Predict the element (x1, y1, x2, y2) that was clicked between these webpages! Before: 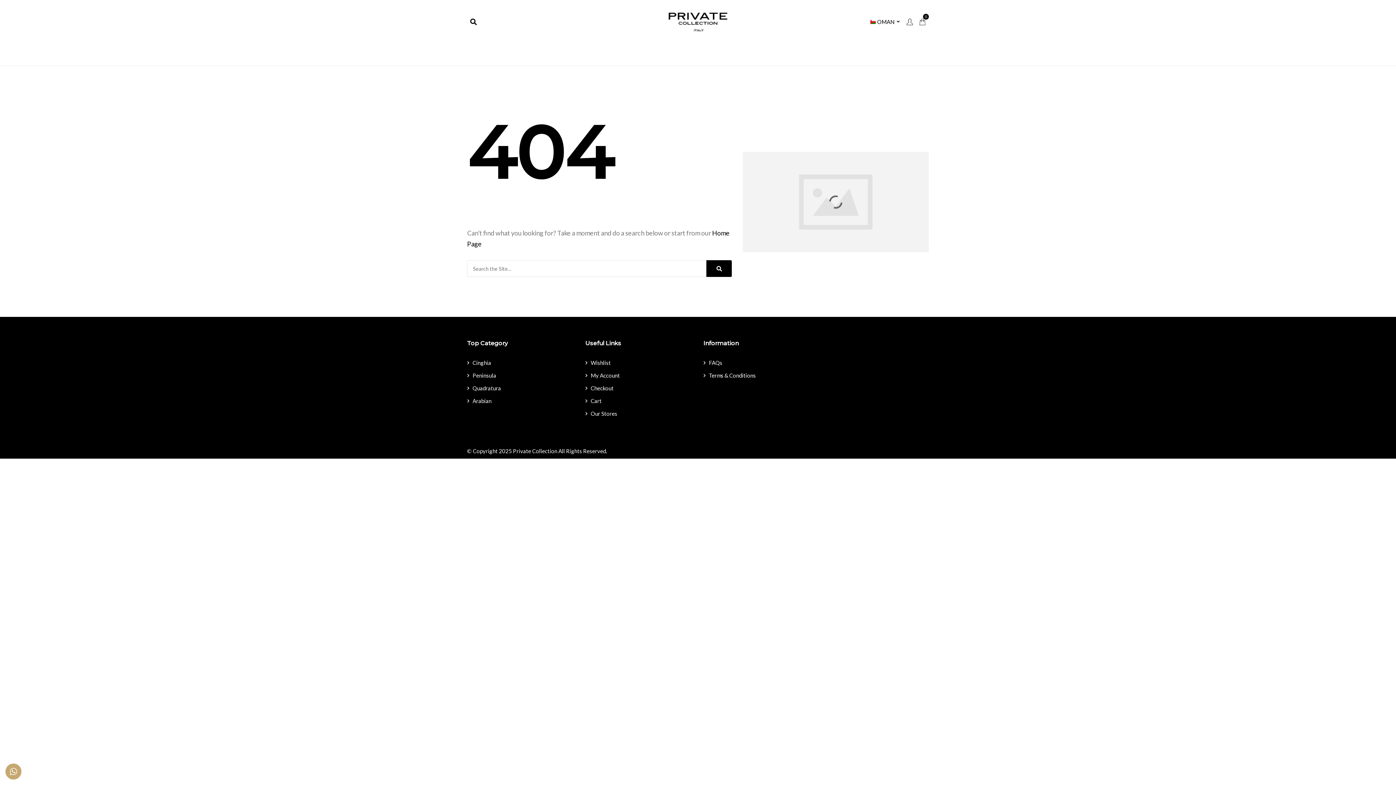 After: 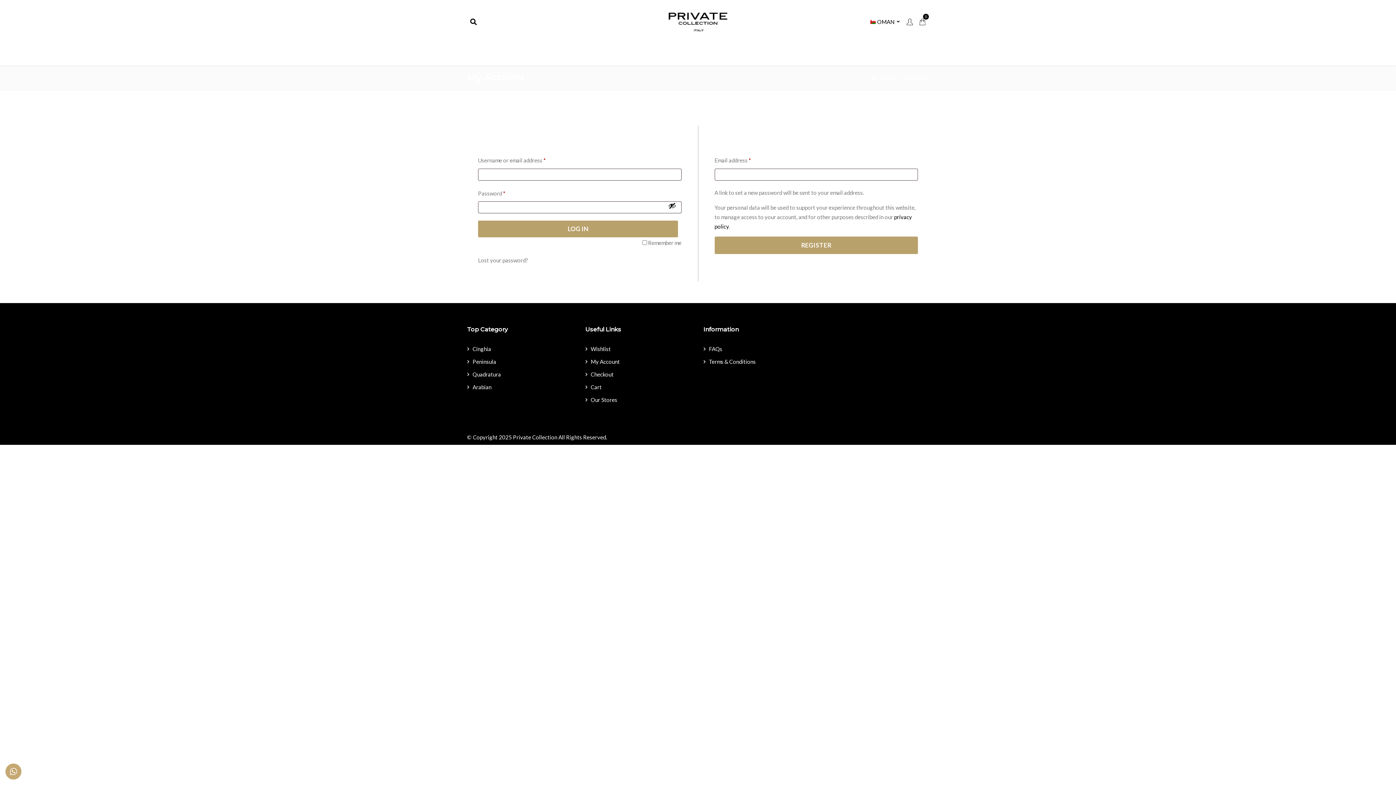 Action: bbox: (903, 18, 916, 25)